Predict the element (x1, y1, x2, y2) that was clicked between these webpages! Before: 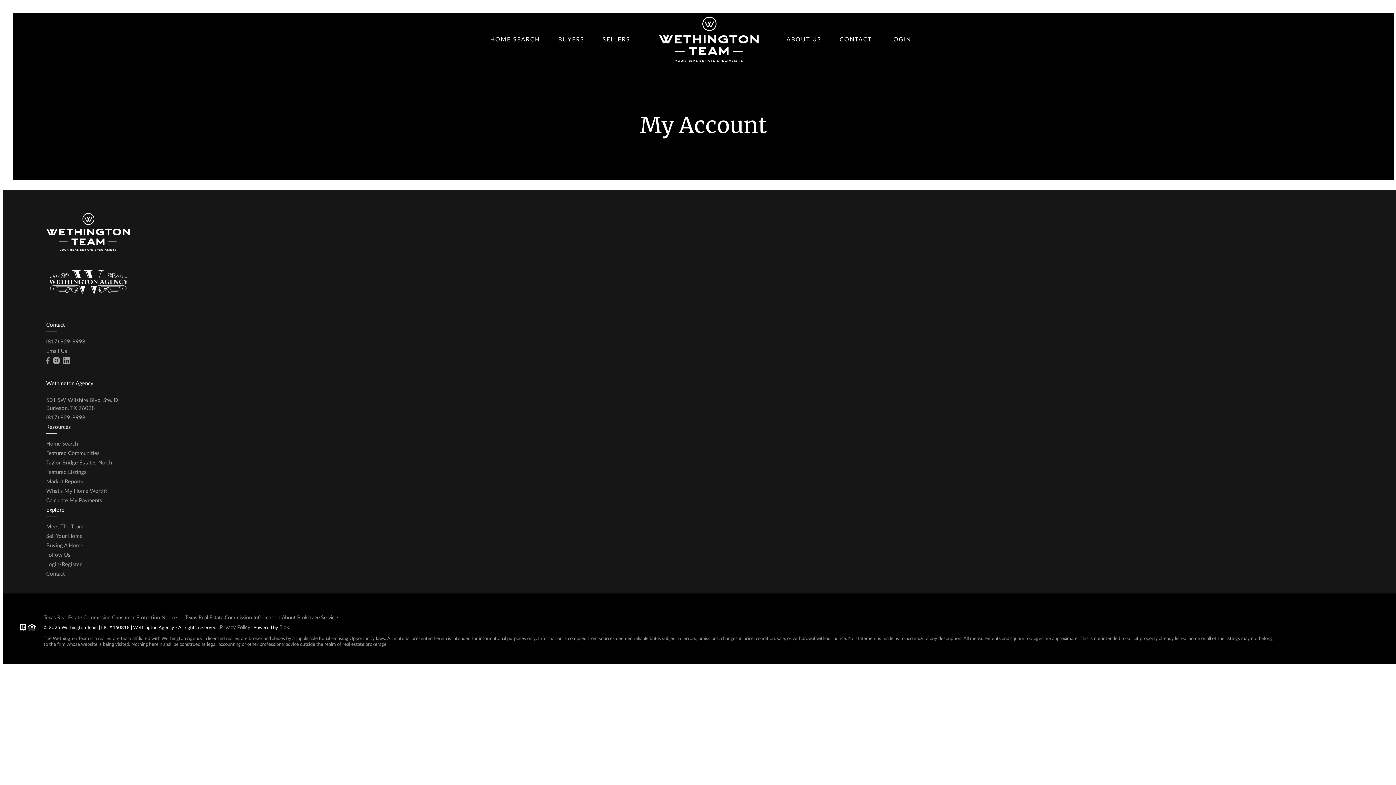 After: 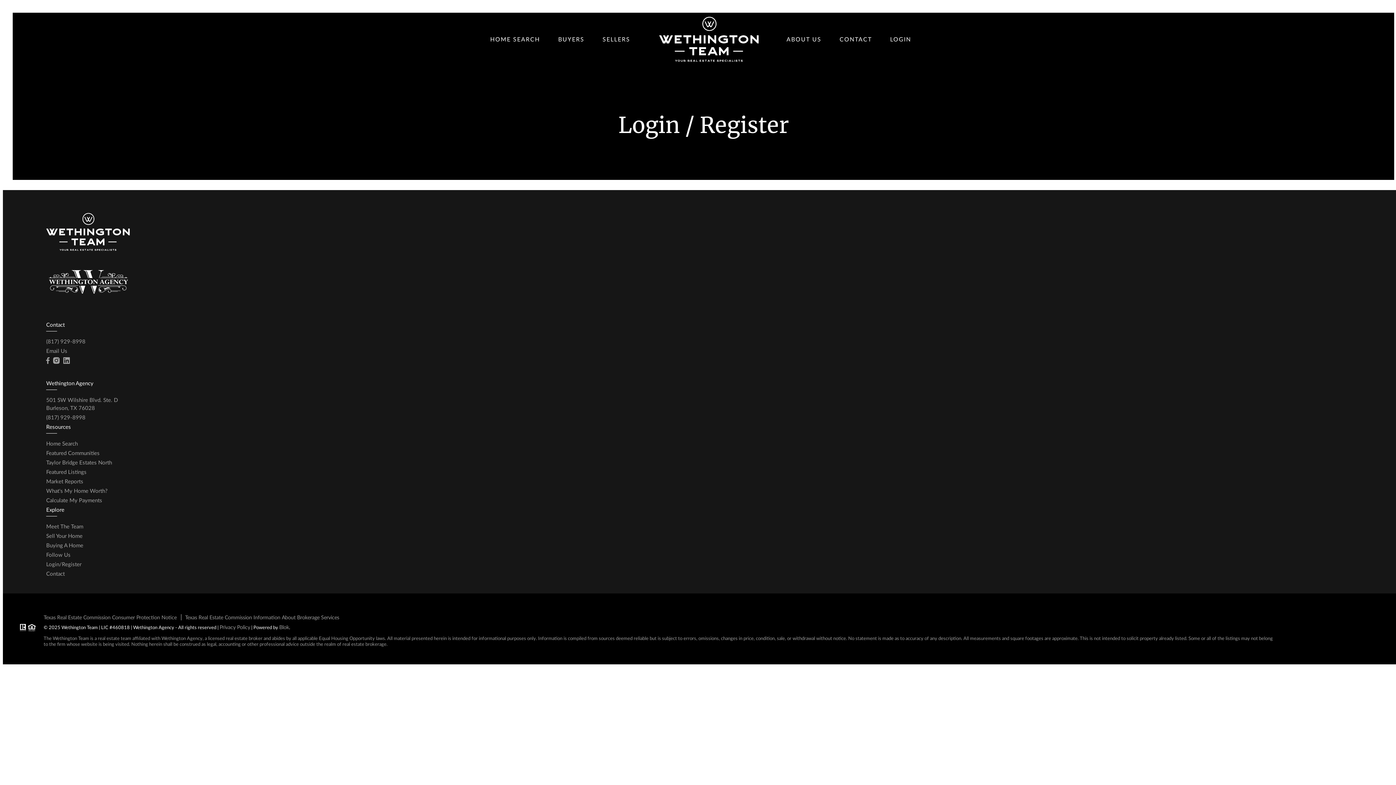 Action: bbox: (890, 10, 911, 68) label: LOGIN